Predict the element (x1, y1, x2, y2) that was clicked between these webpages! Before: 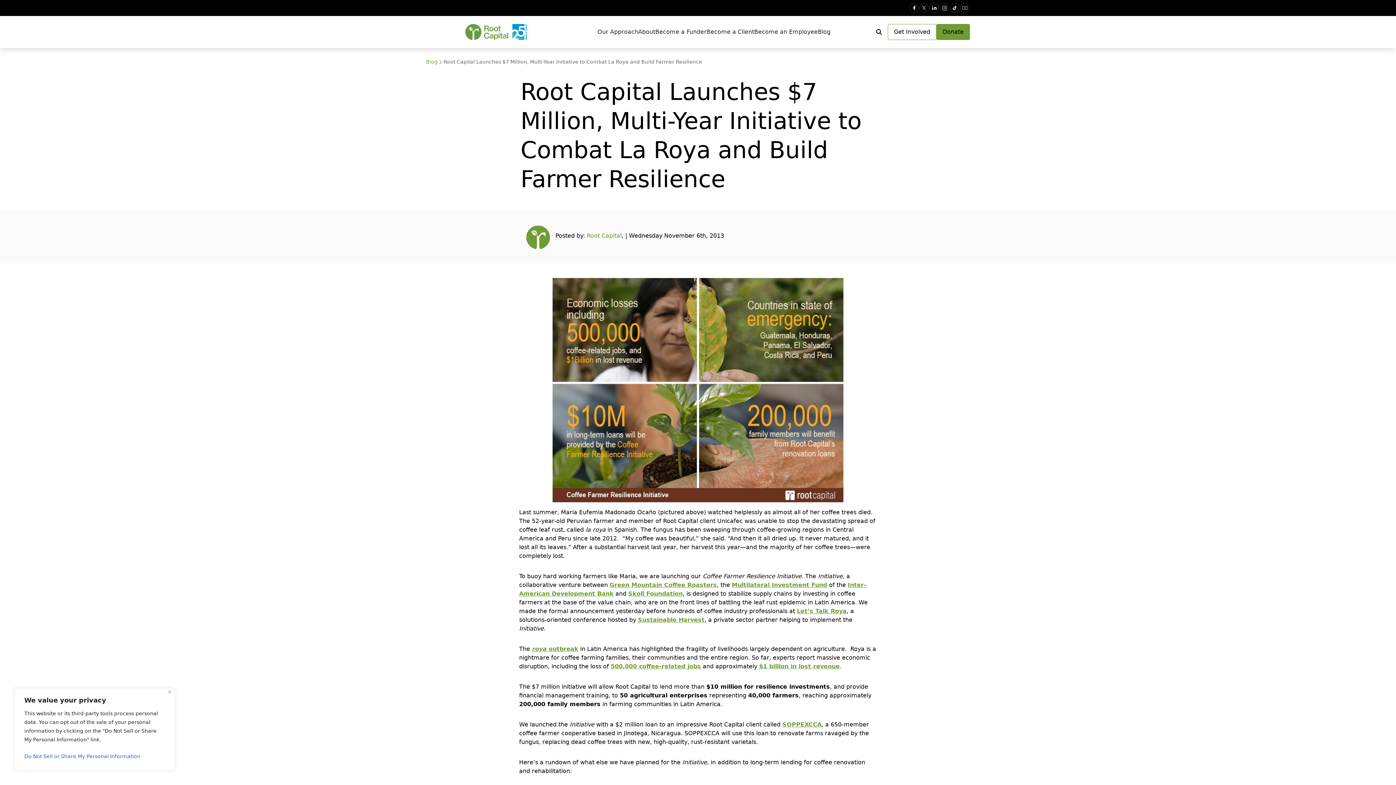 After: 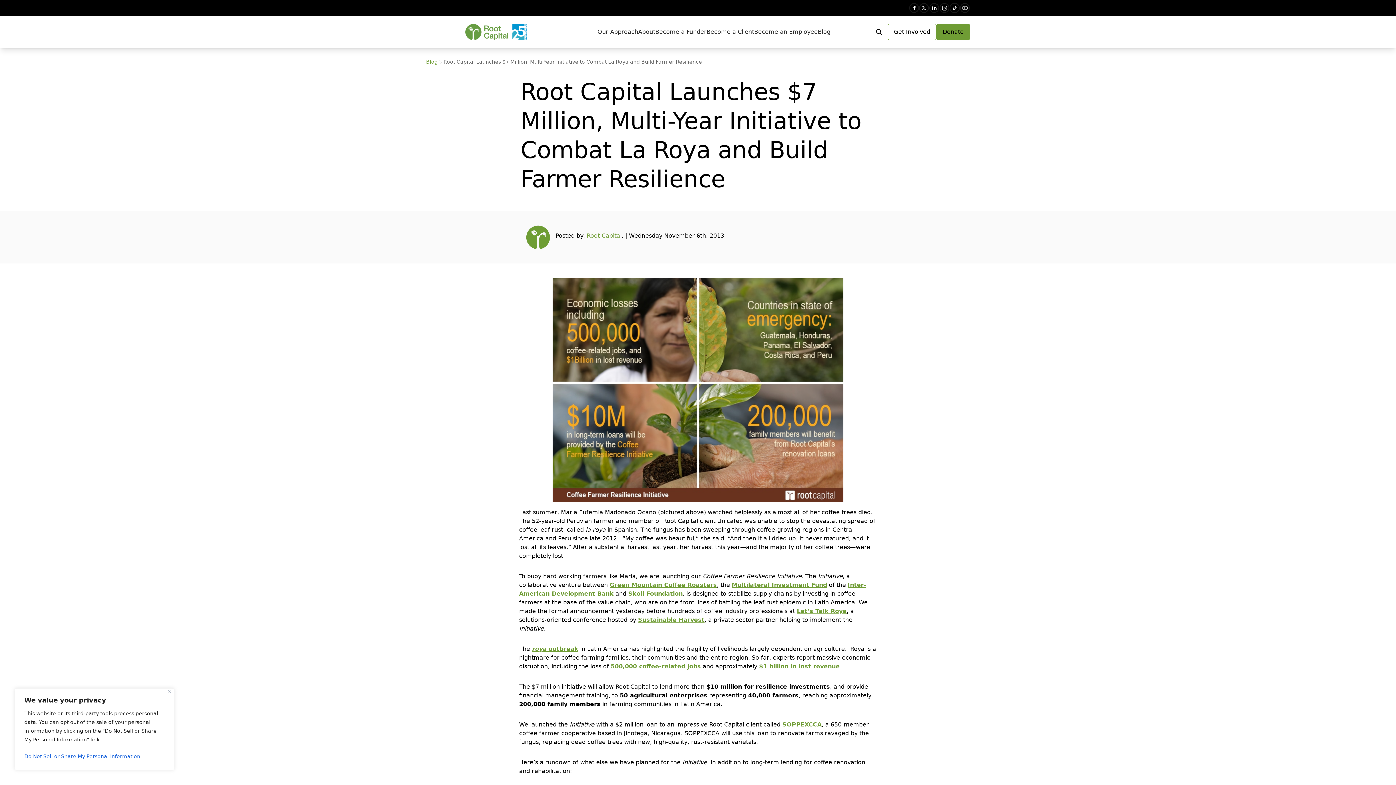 Action: bbox: (797, 608, 846, 614) label: Let’s Talk Roya